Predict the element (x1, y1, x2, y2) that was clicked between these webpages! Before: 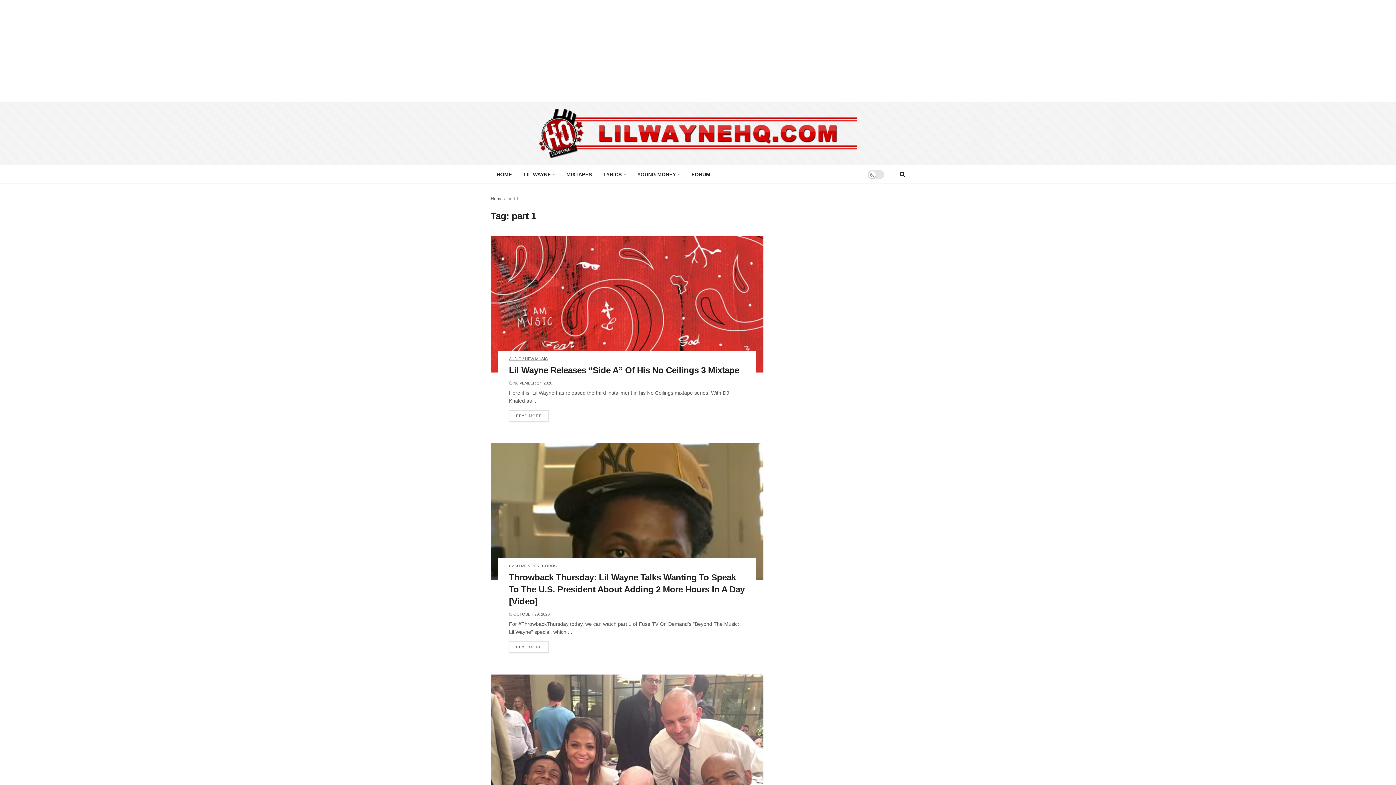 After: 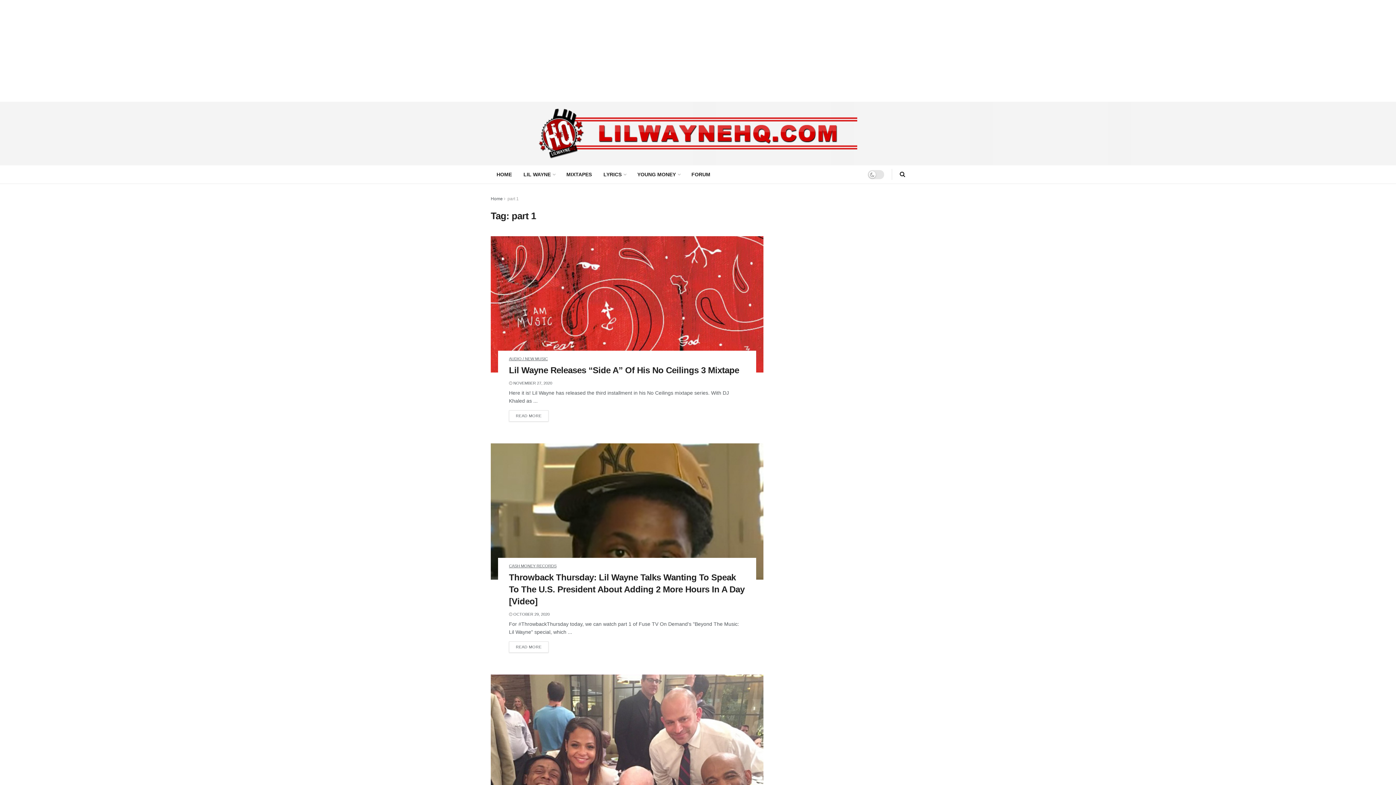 Action: bbox: (507, 196, 518, 201) label: part 1